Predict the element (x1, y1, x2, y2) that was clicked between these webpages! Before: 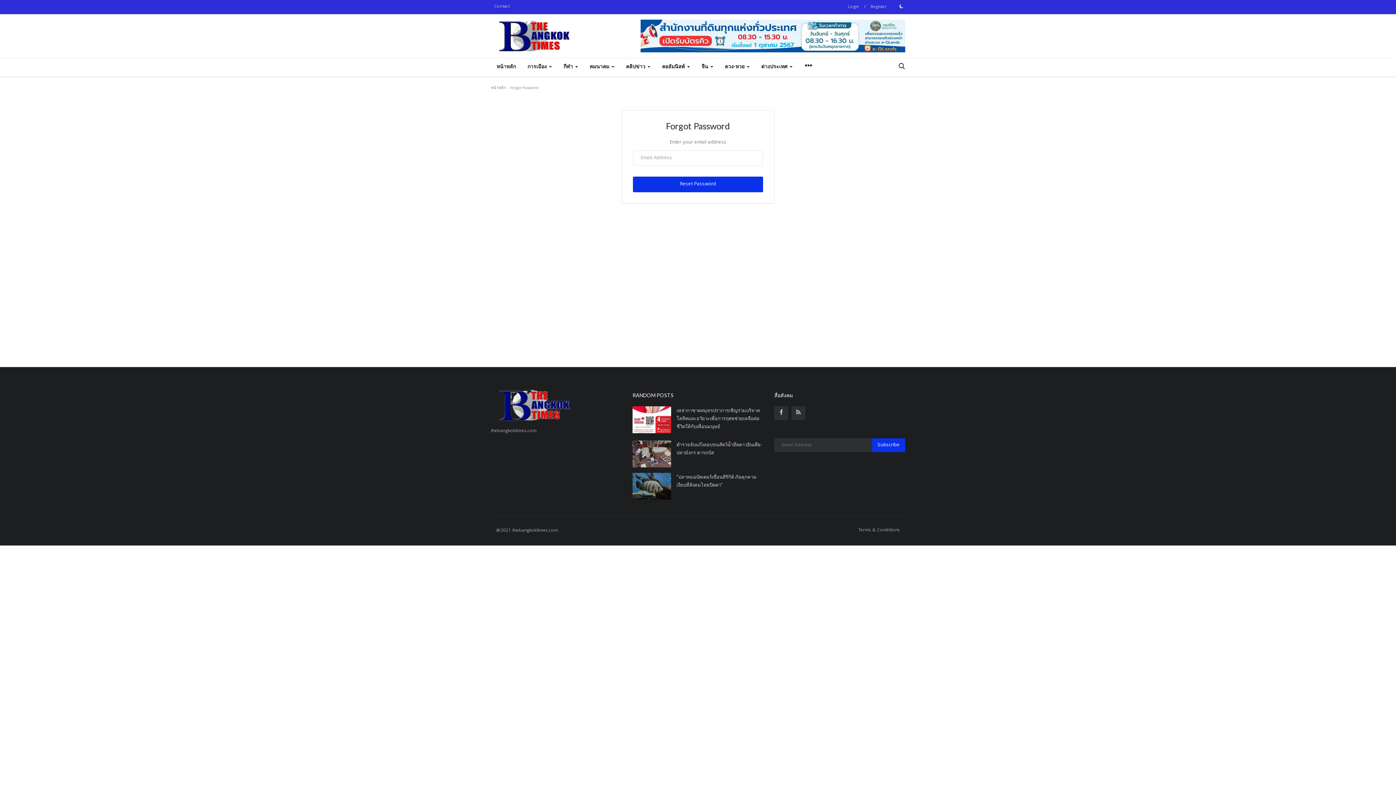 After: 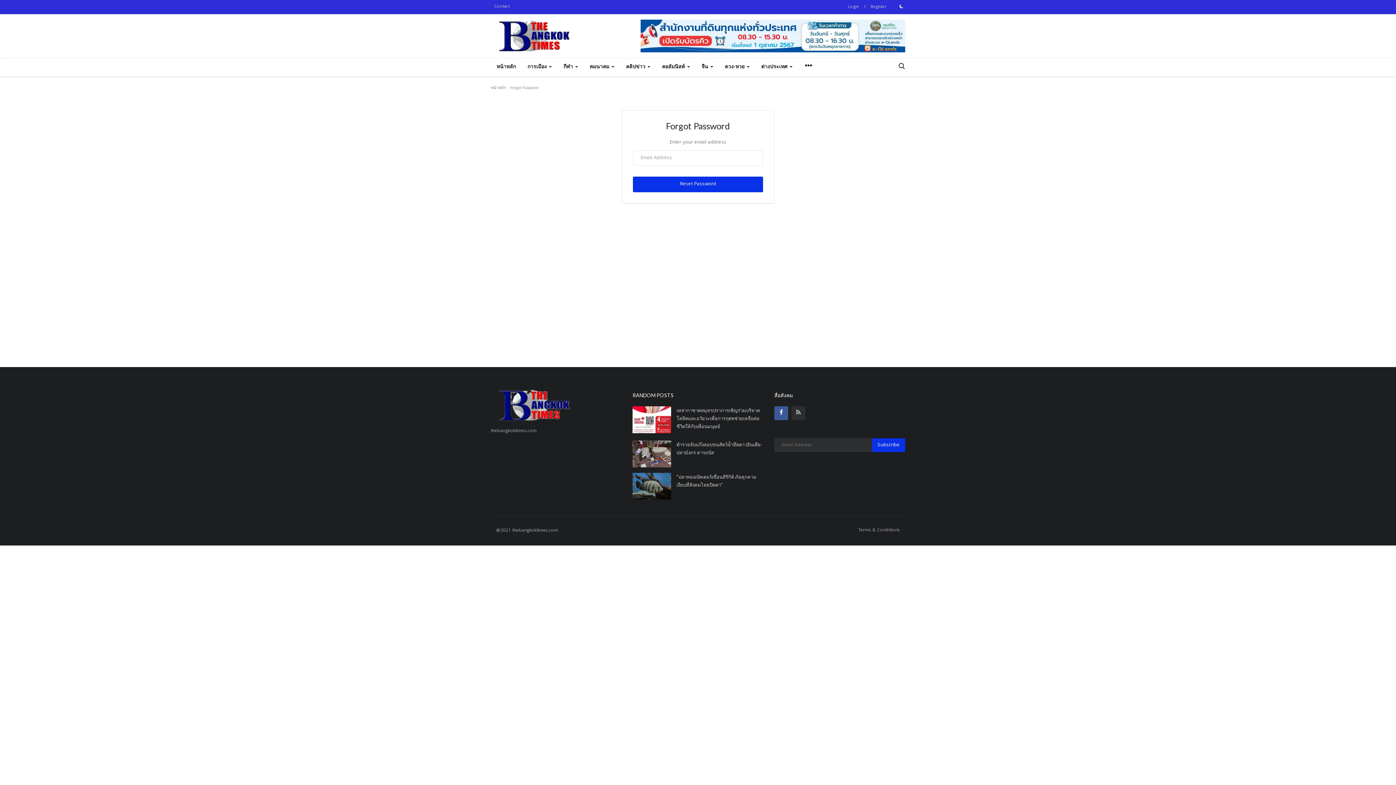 Action: bbox: (774, 406, 788, 420)